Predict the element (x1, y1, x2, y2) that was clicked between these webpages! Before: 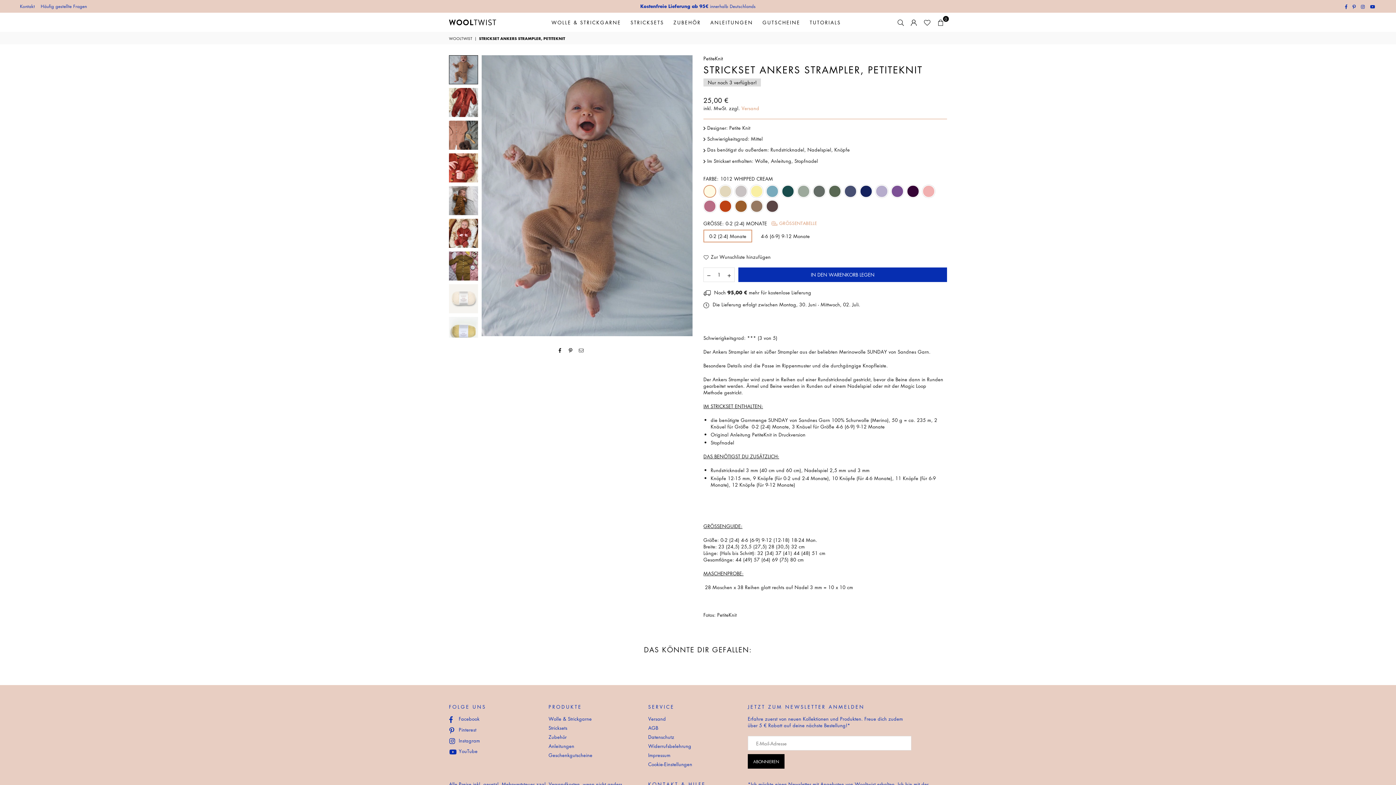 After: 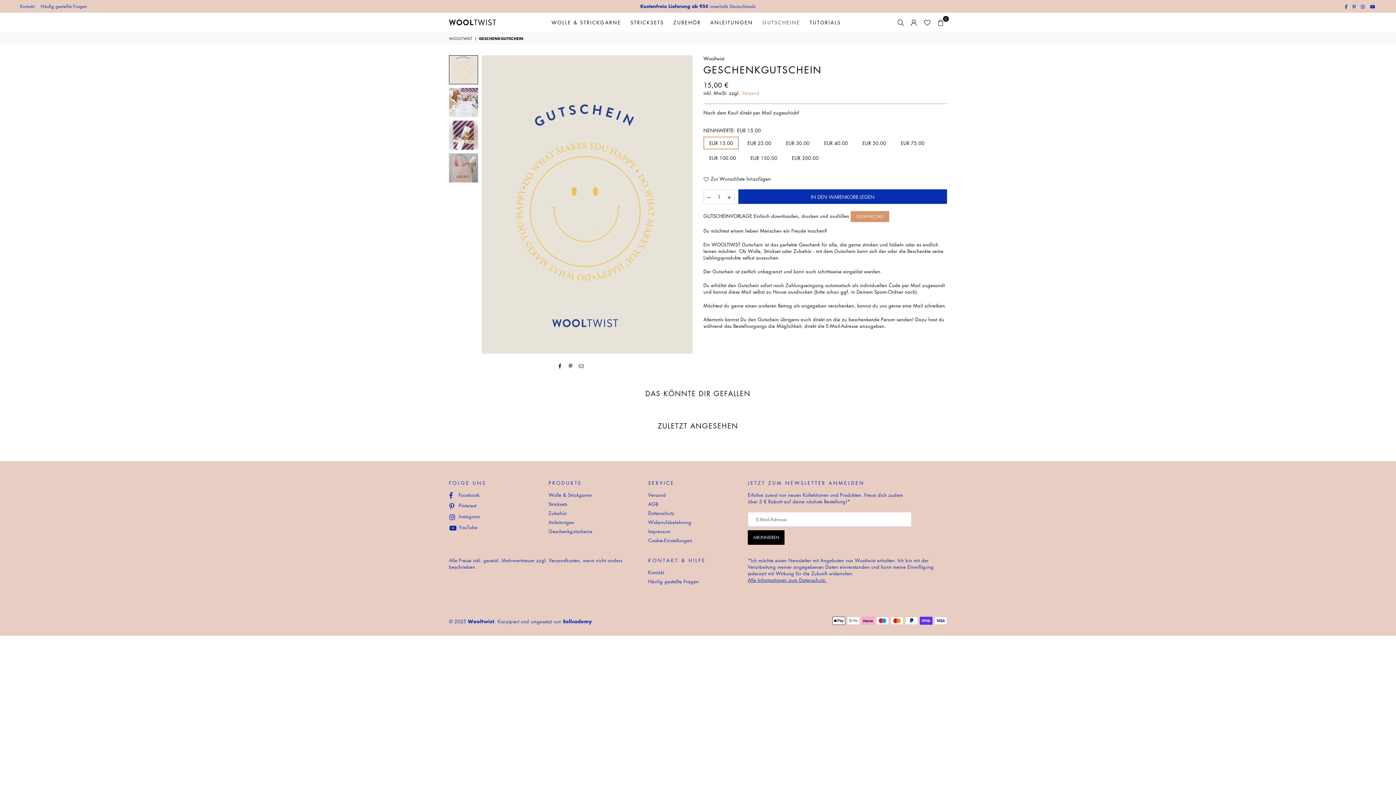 Action: bbox: (759, 13, 803, 31) label: GUTSCHEINE